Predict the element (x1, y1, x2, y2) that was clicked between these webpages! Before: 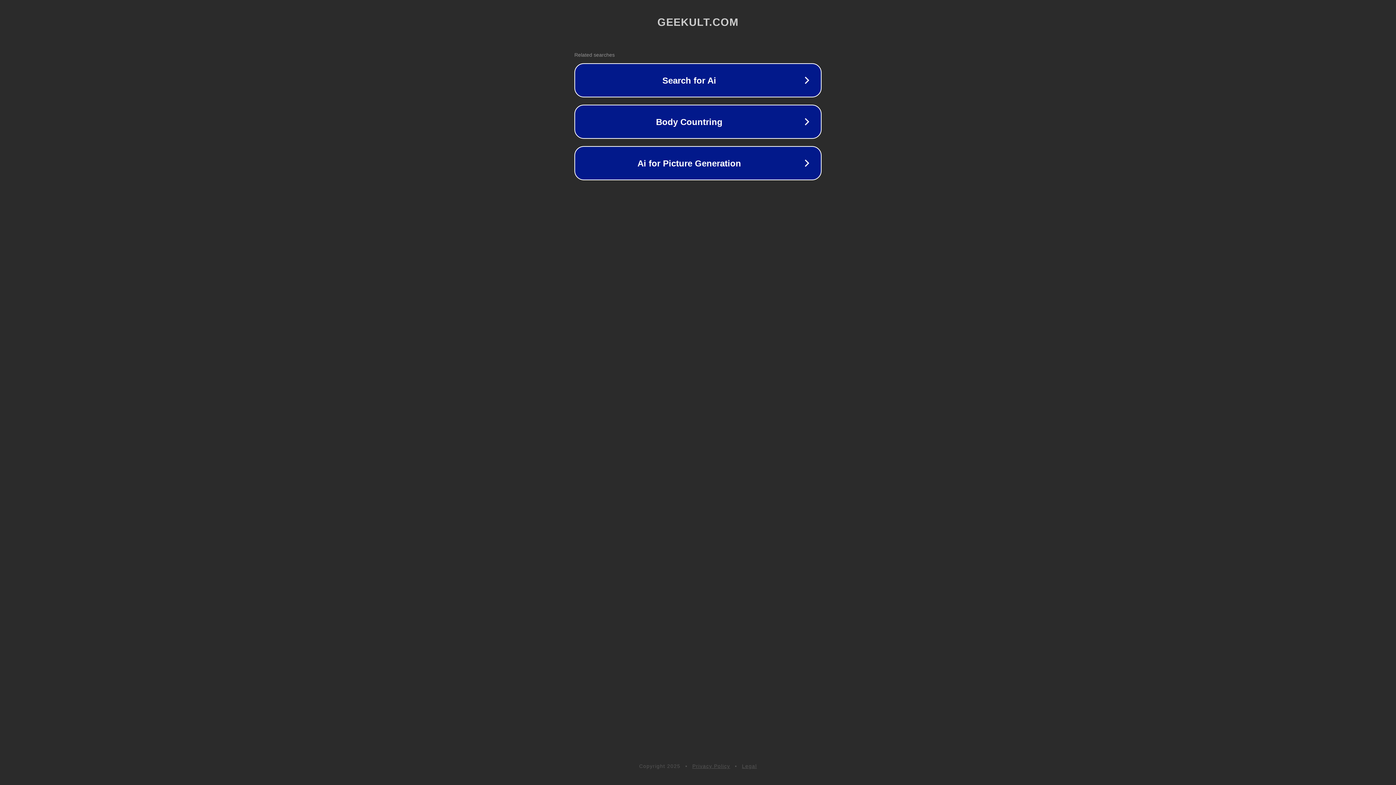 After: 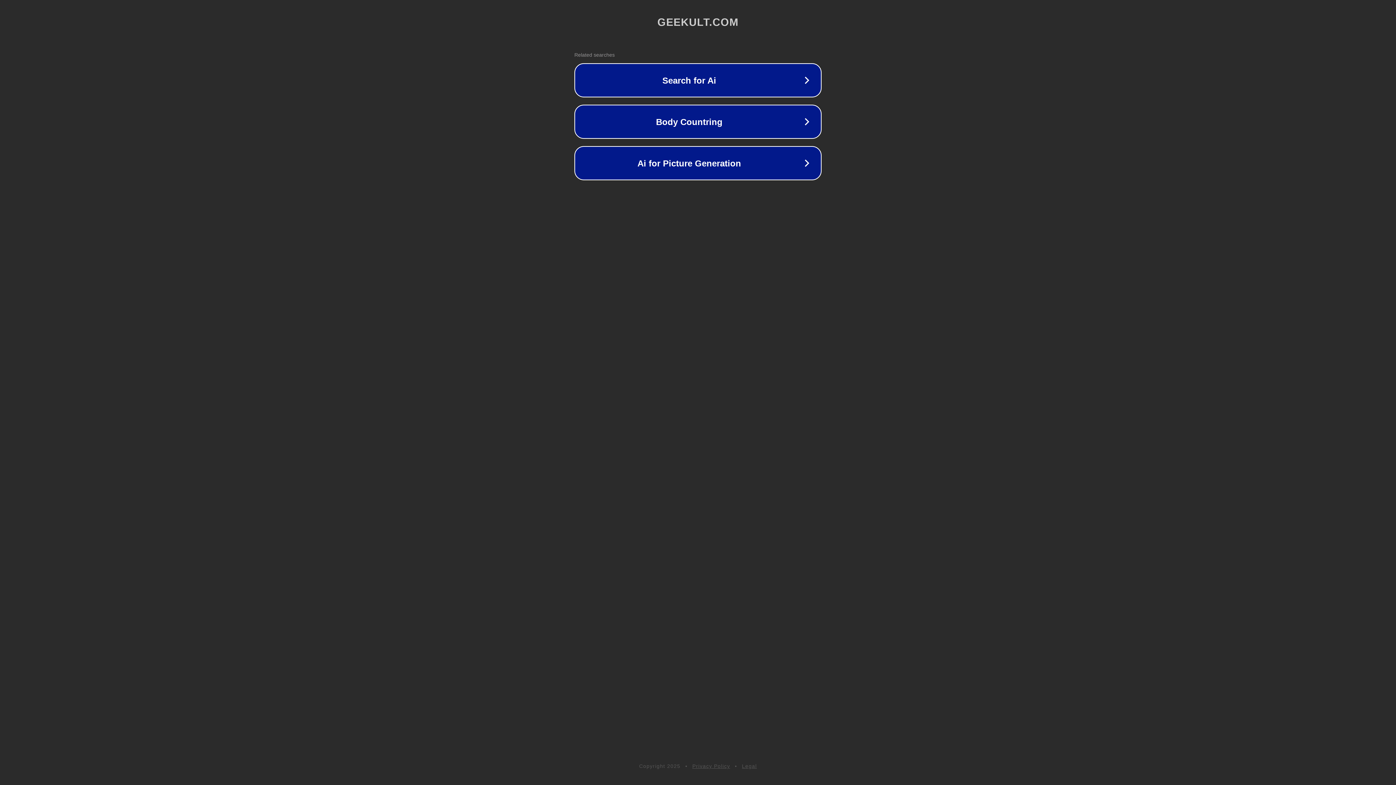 Action: bbox: (692, 763, 730, 769) label: Privacy Policy